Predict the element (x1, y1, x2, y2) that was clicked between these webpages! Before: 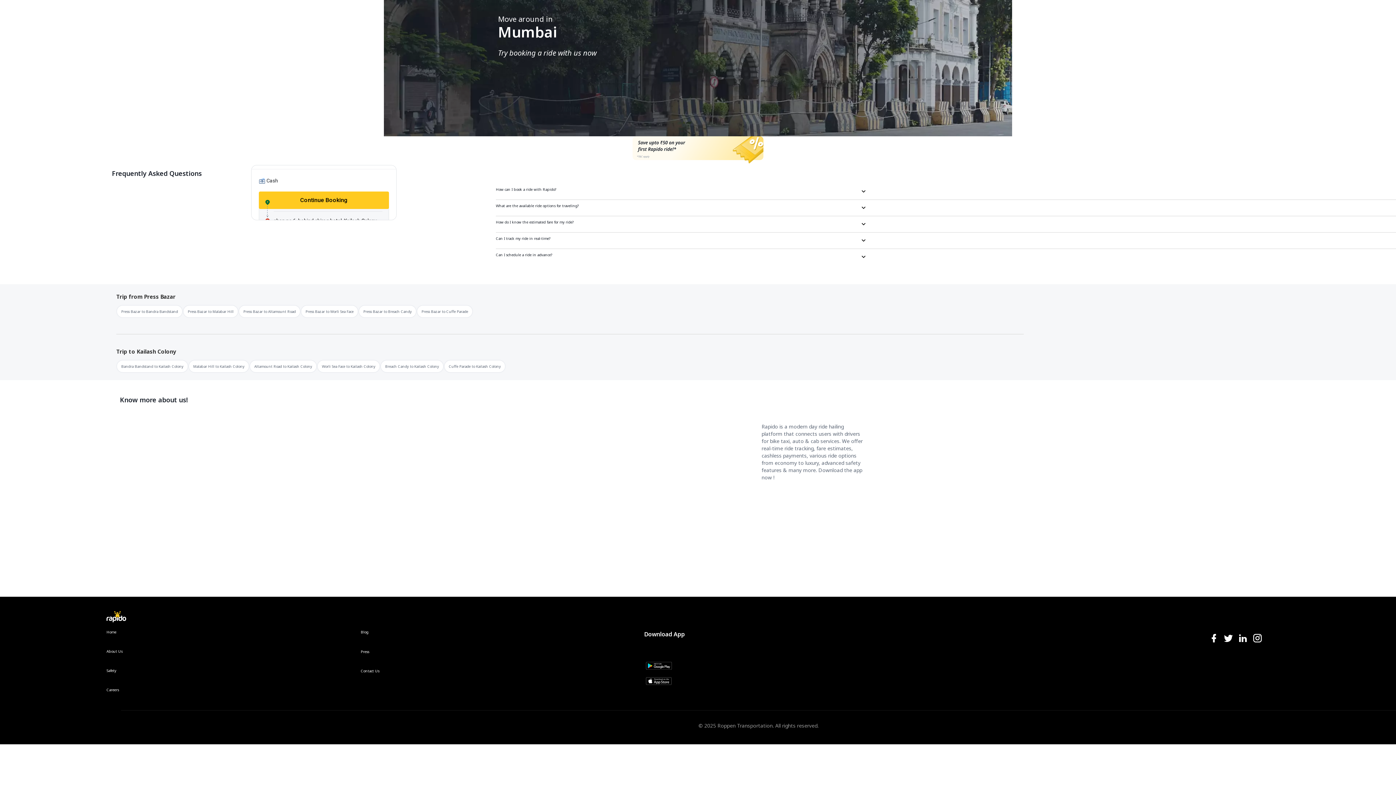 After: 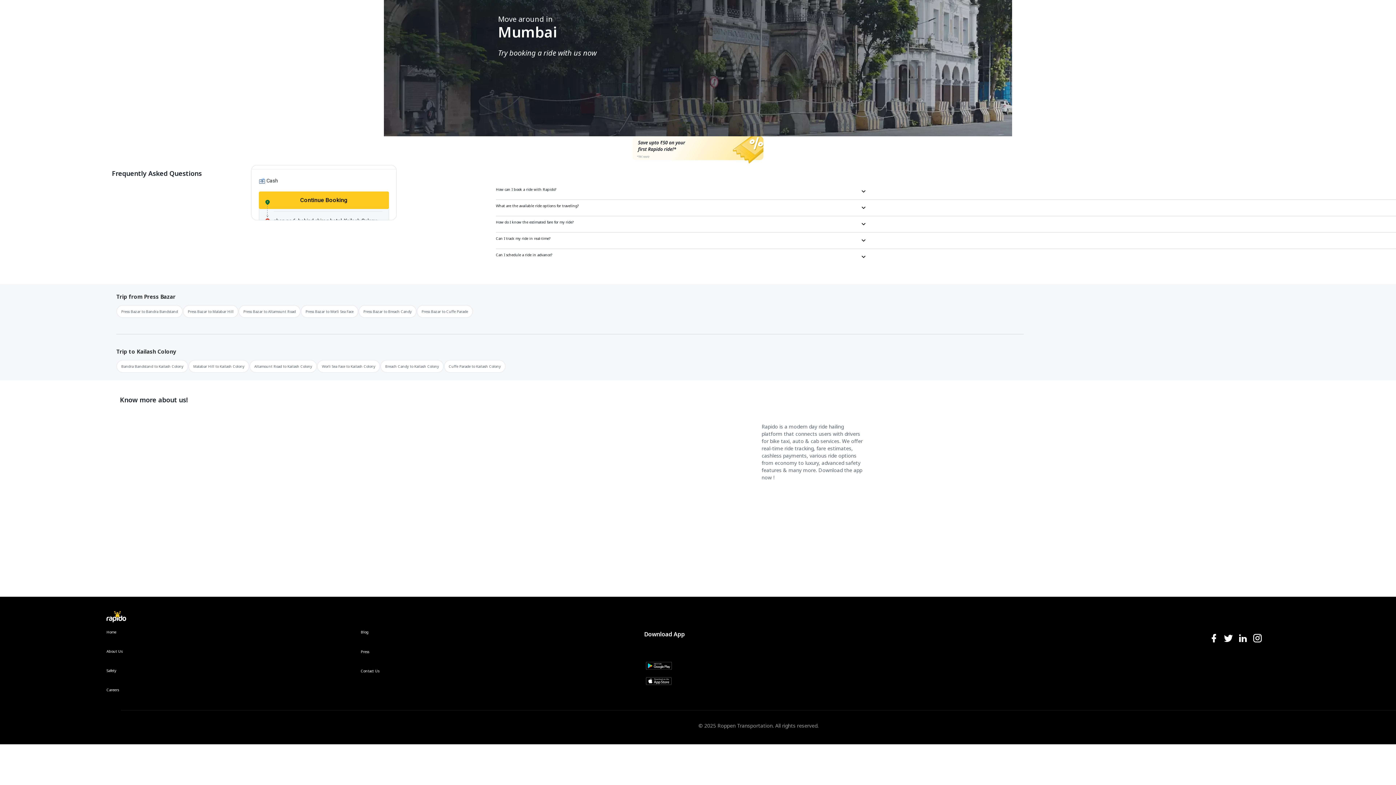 Action: label: instagram-icon bbox: (1252, 633, 1263, 644)